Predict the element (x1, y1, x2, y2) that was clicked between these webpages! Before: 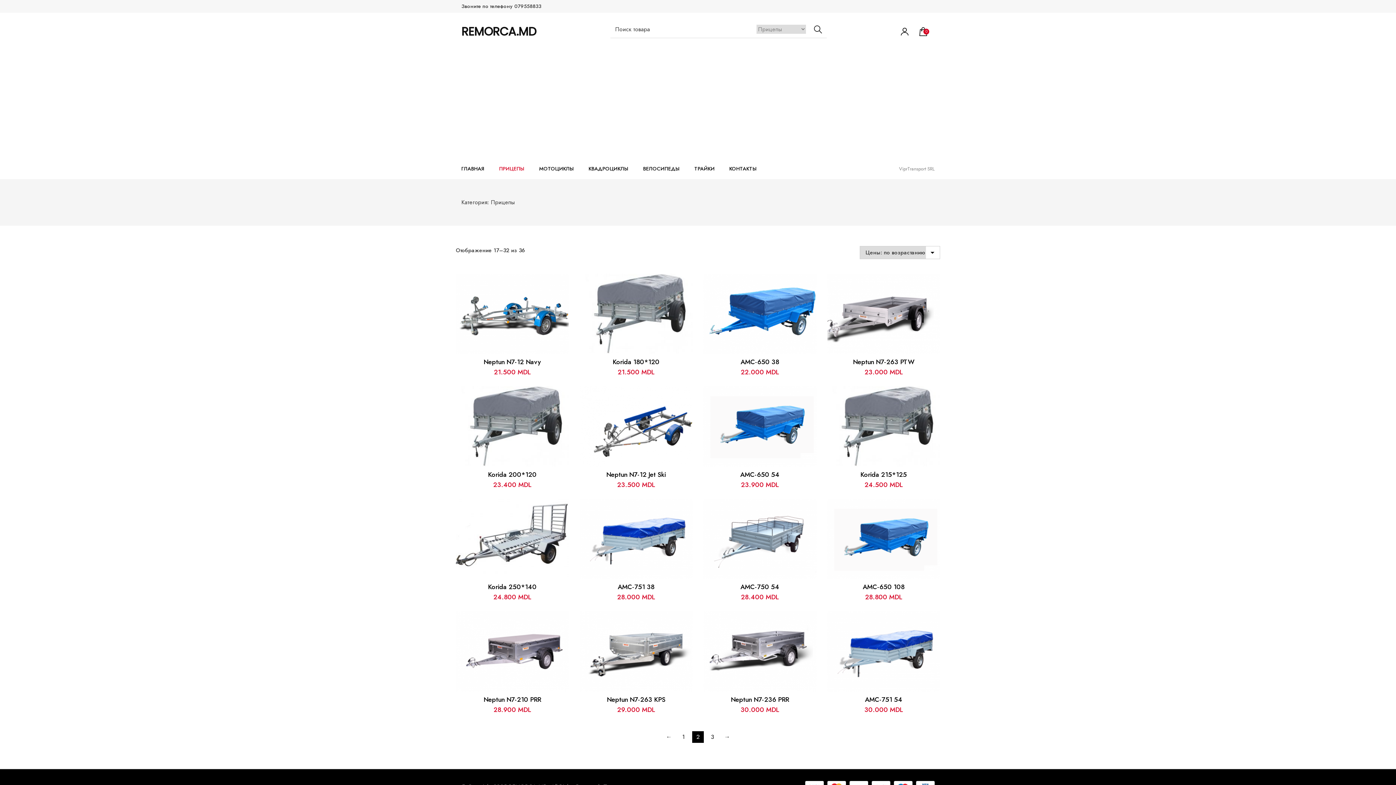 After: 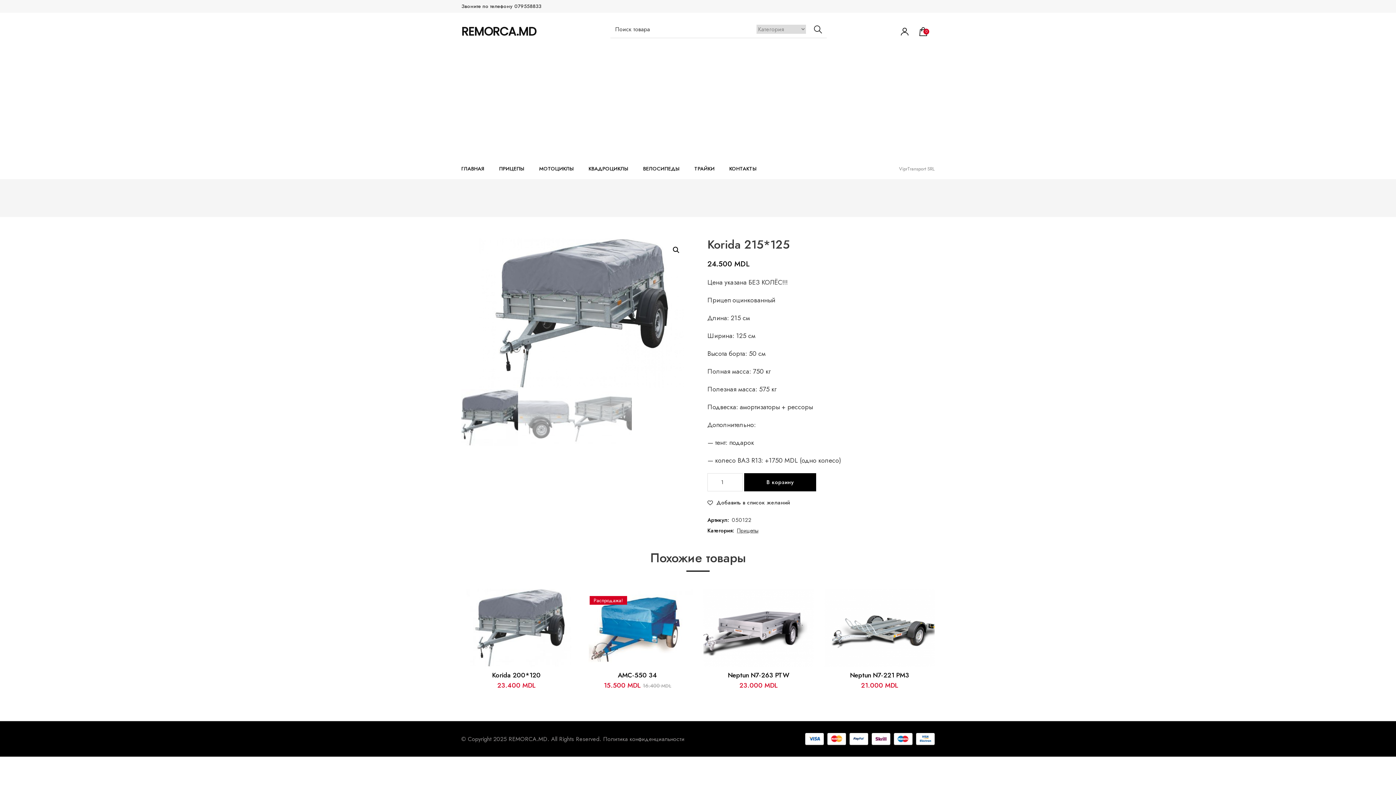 Action: label: Korida 215*125
24.500 MDL bbox: (827, 386, 940, 490)